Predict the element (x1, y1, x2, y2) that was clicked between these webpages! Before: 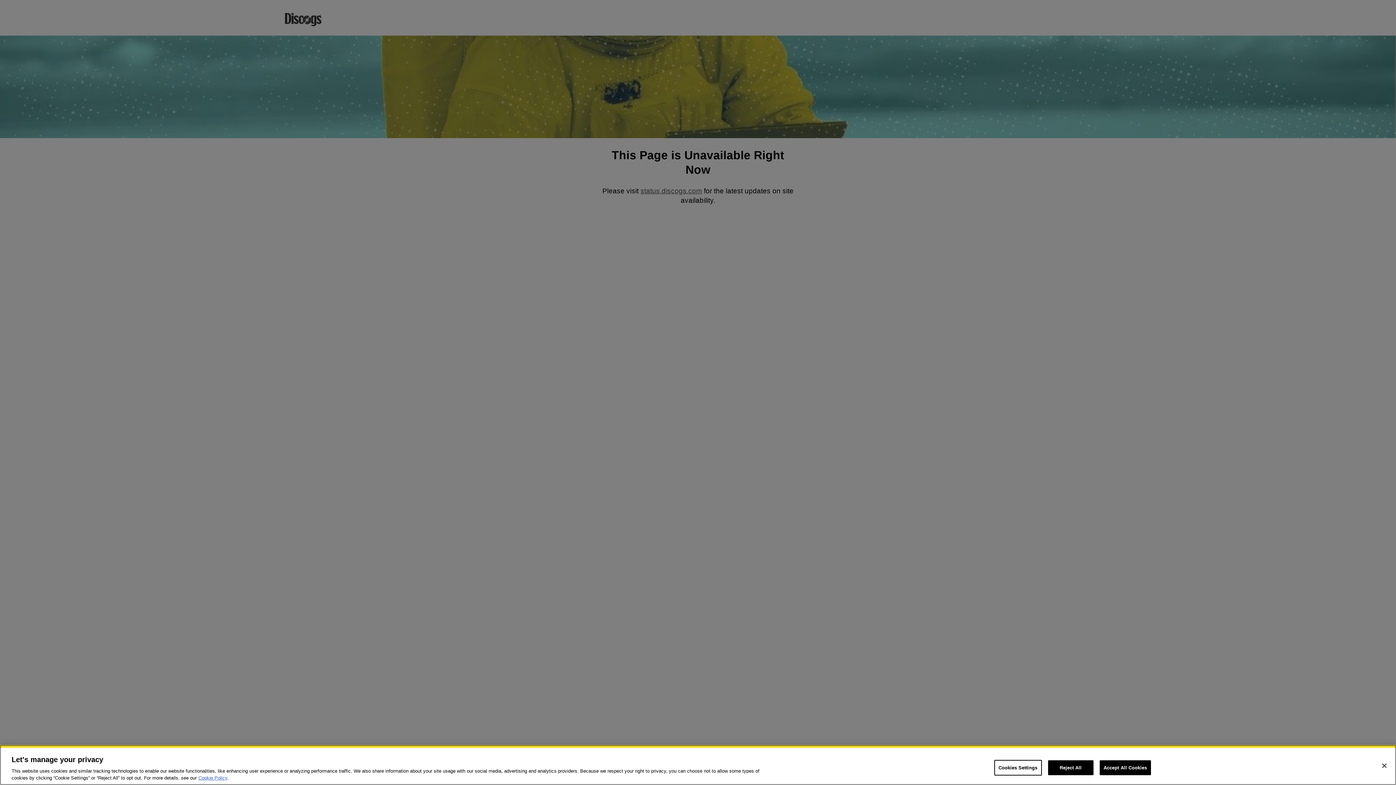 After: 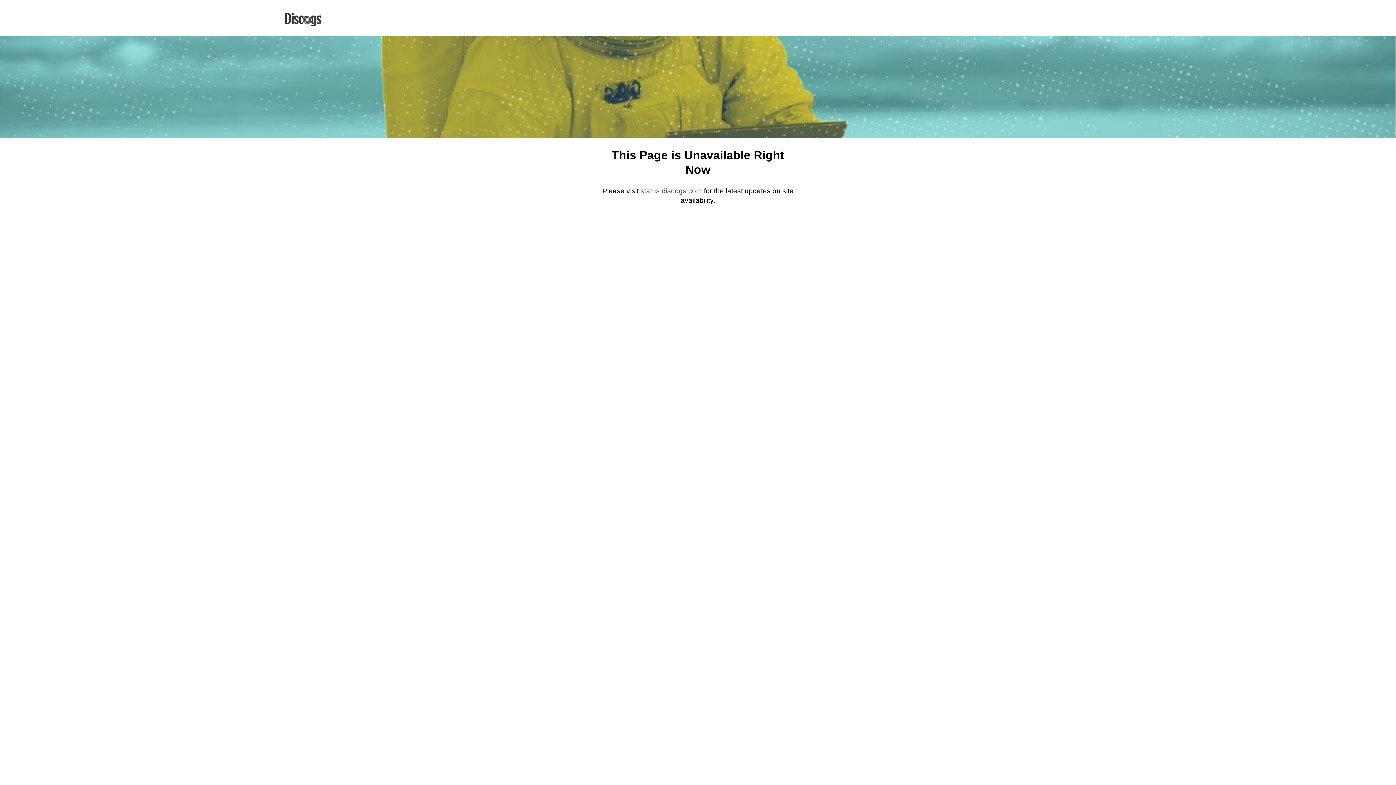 Action: bbox: (1048, 760, 1093, 775) label: Reject All